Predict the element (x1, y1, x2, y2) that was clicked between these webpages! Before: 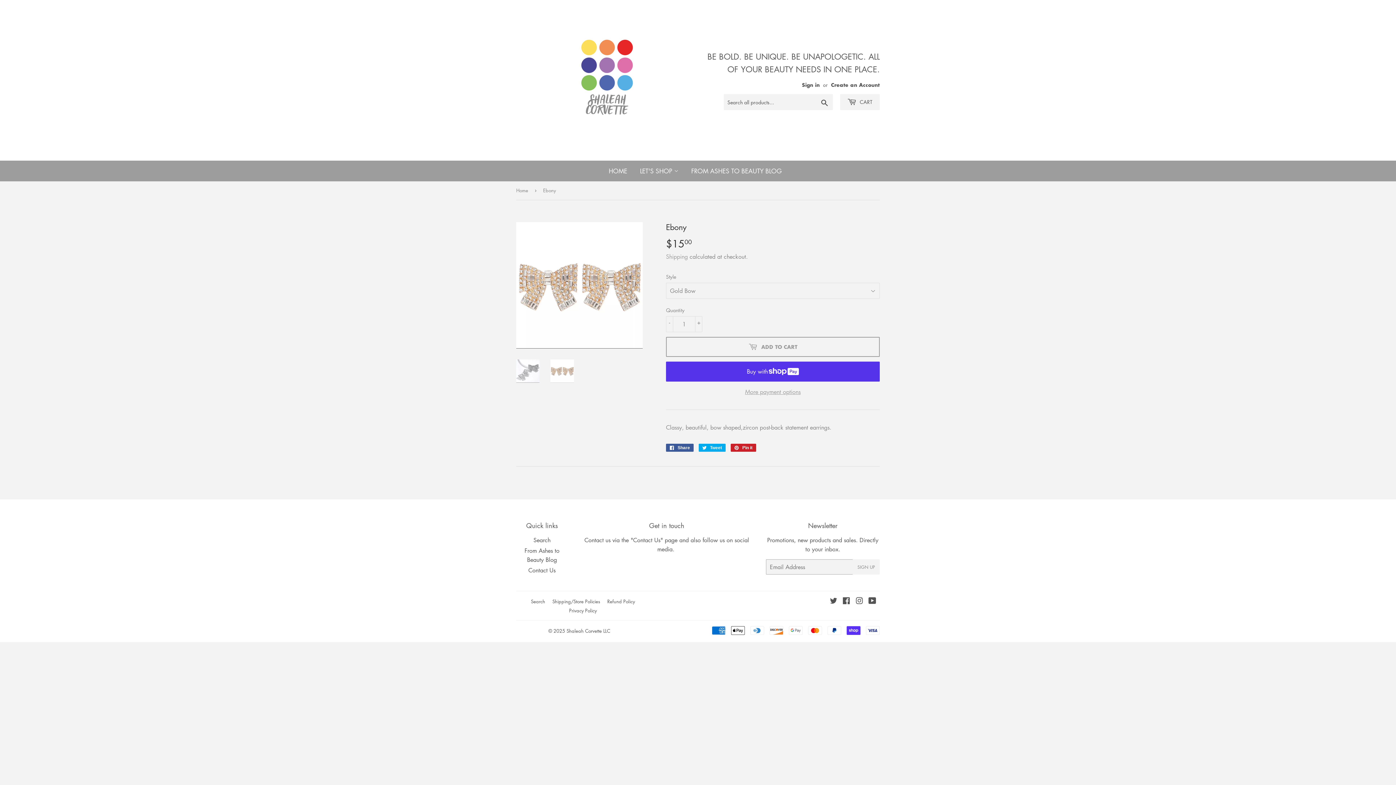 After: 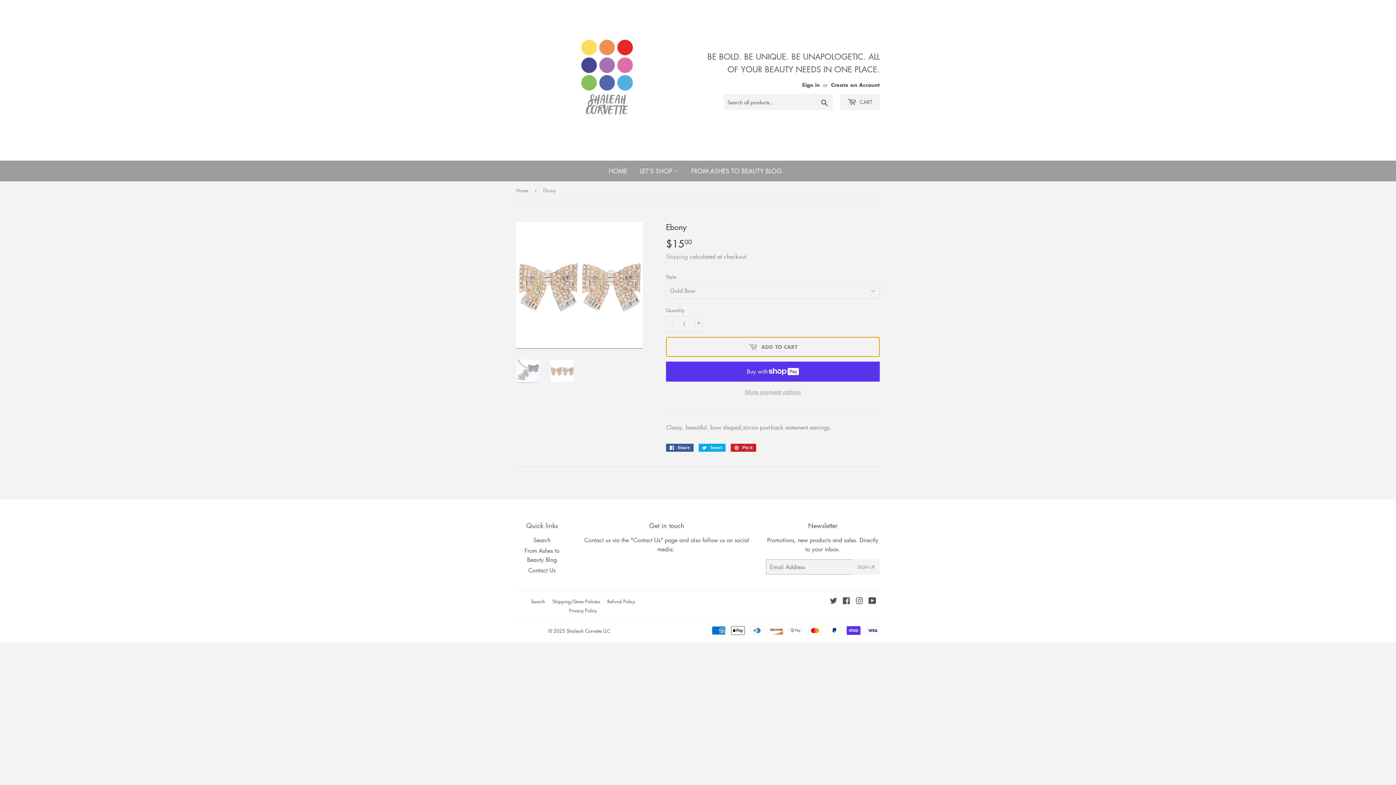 Action: label:  ADD TO CART bbox: (666, 336, 880, 356)